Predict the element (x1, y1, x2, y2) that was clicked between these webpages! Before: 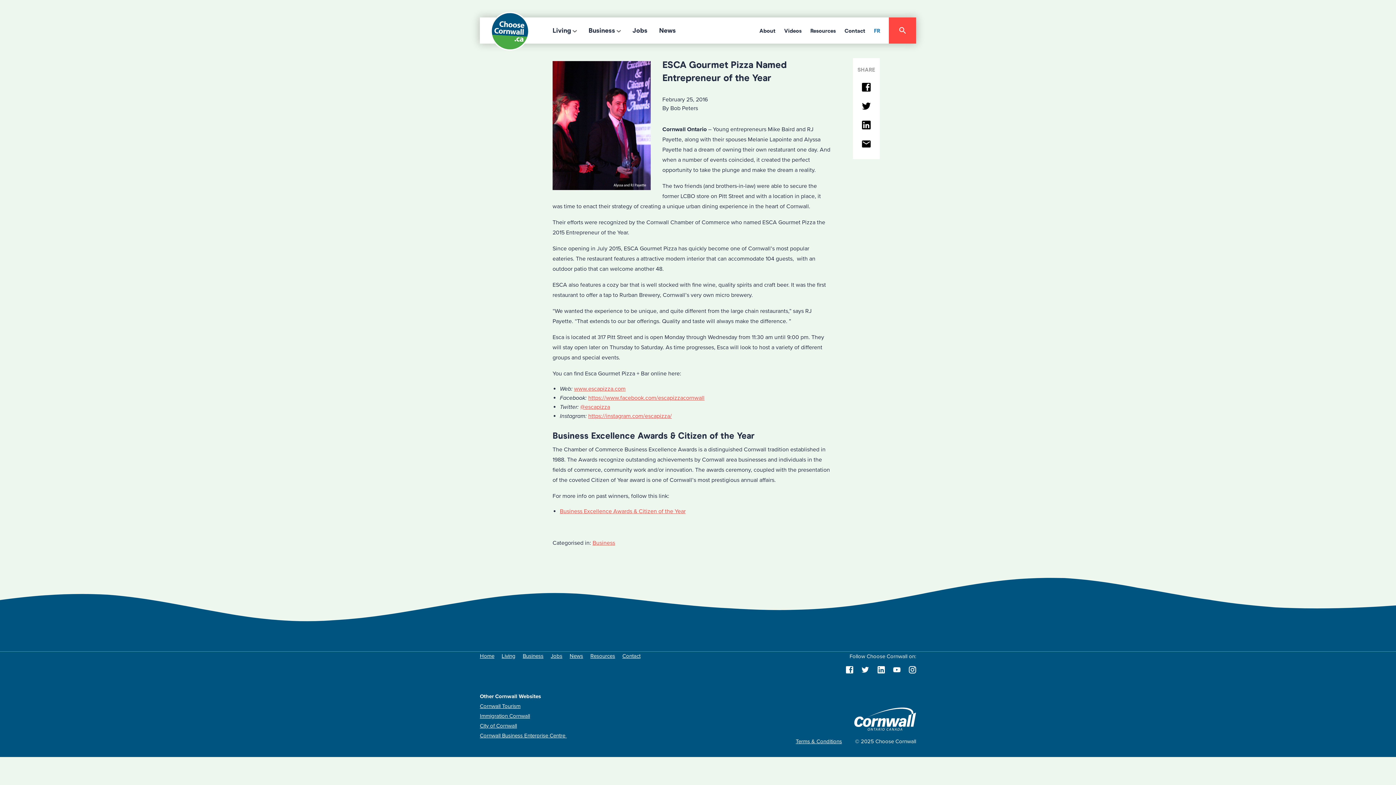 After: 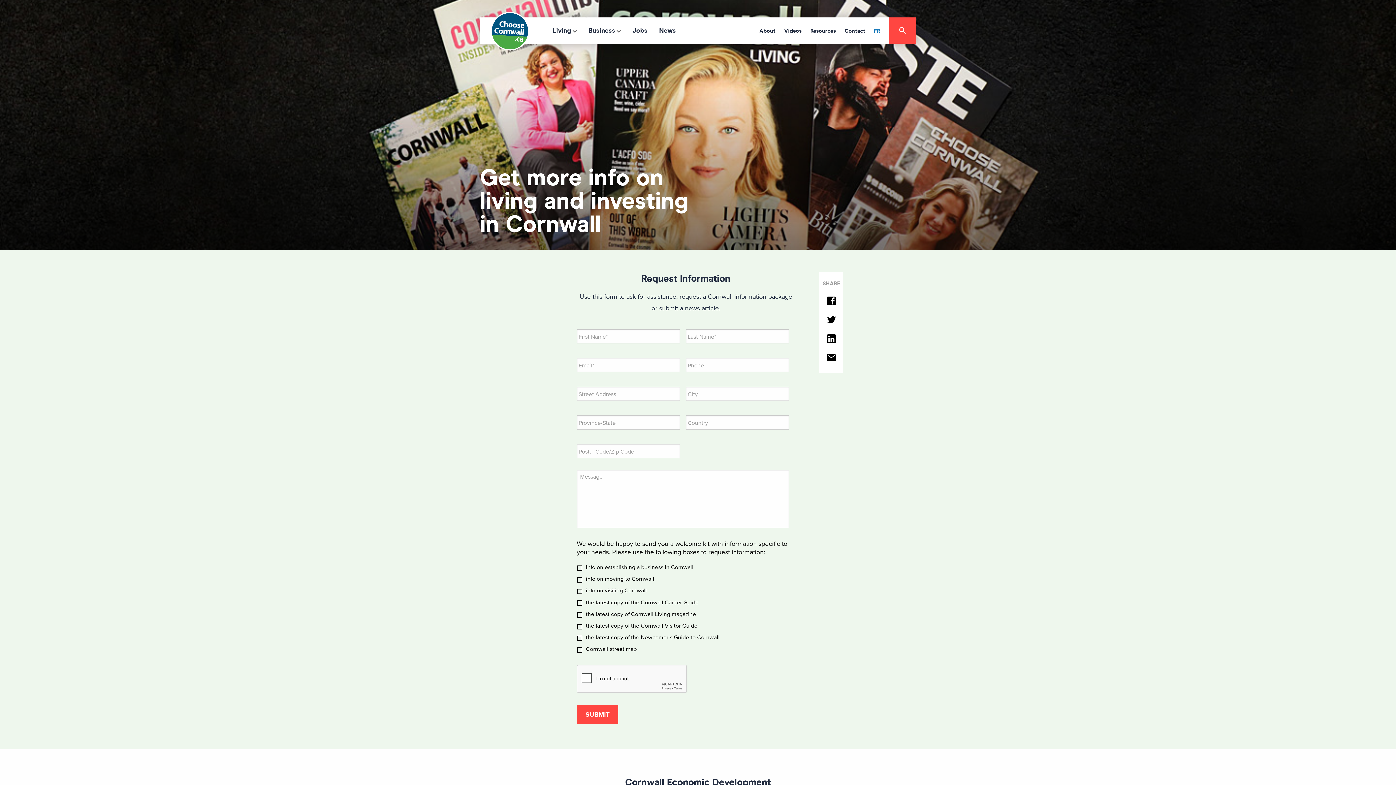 Action: label: Contact bbox: (622, 653, 640, 659)